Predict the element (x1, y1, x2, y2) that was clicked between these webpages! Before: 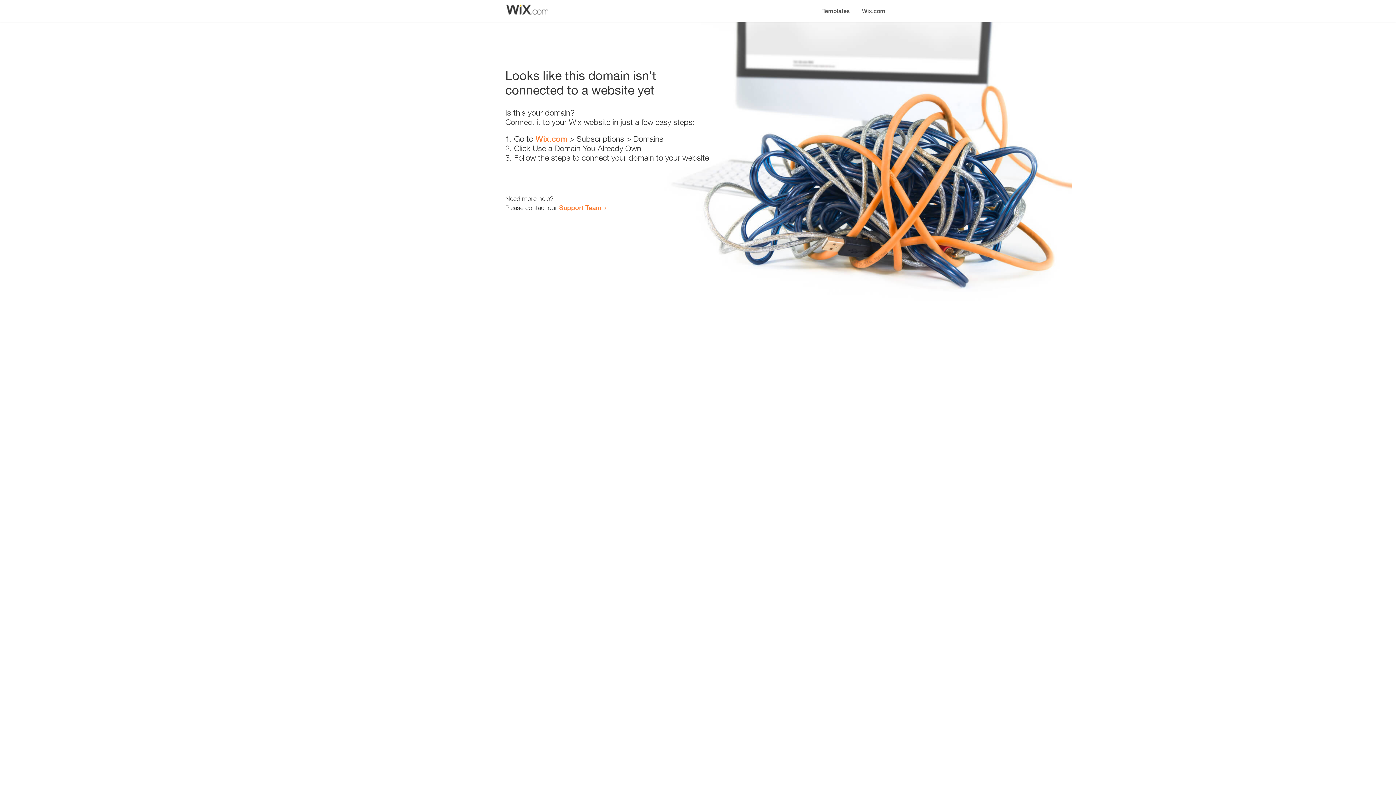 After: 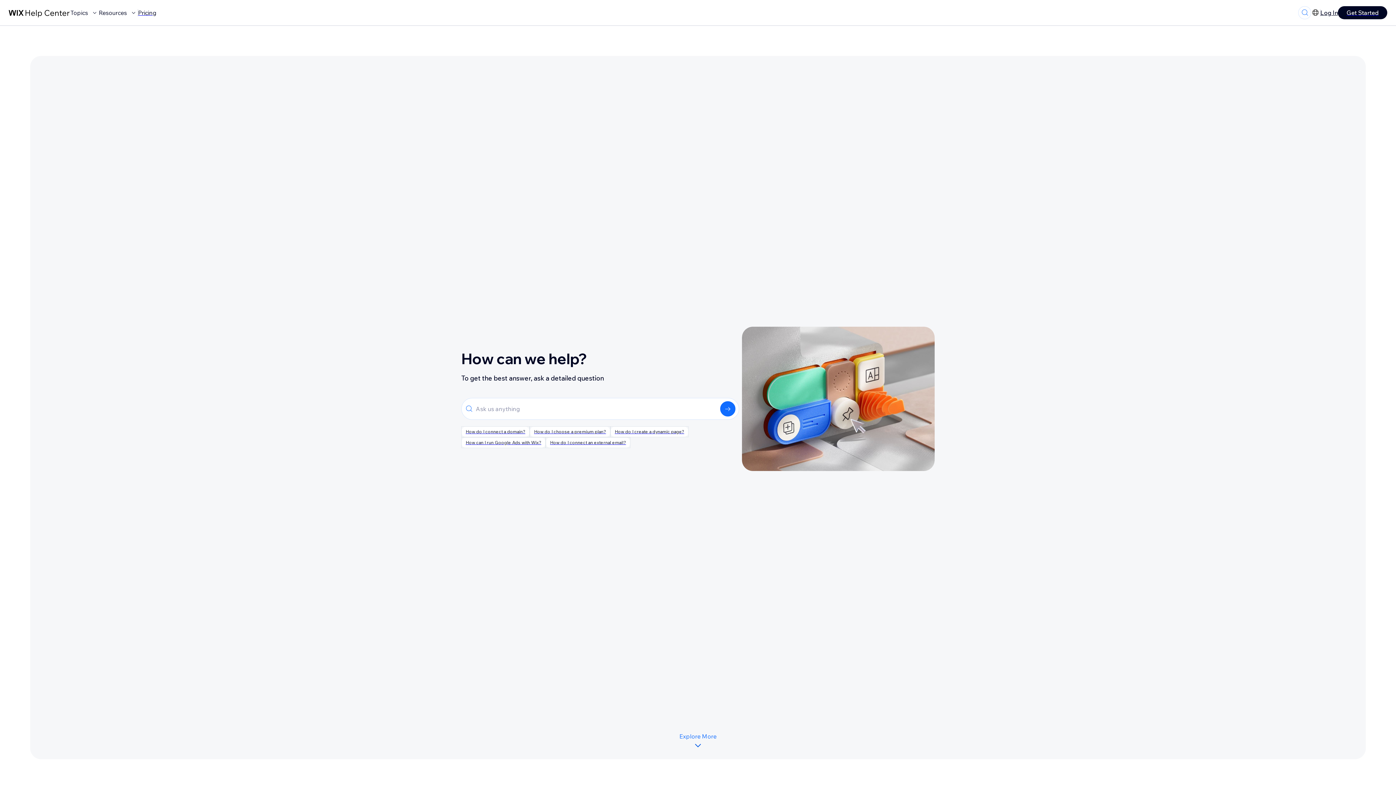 Action: label: Support Team bbox: (559, 203, 601, 211)